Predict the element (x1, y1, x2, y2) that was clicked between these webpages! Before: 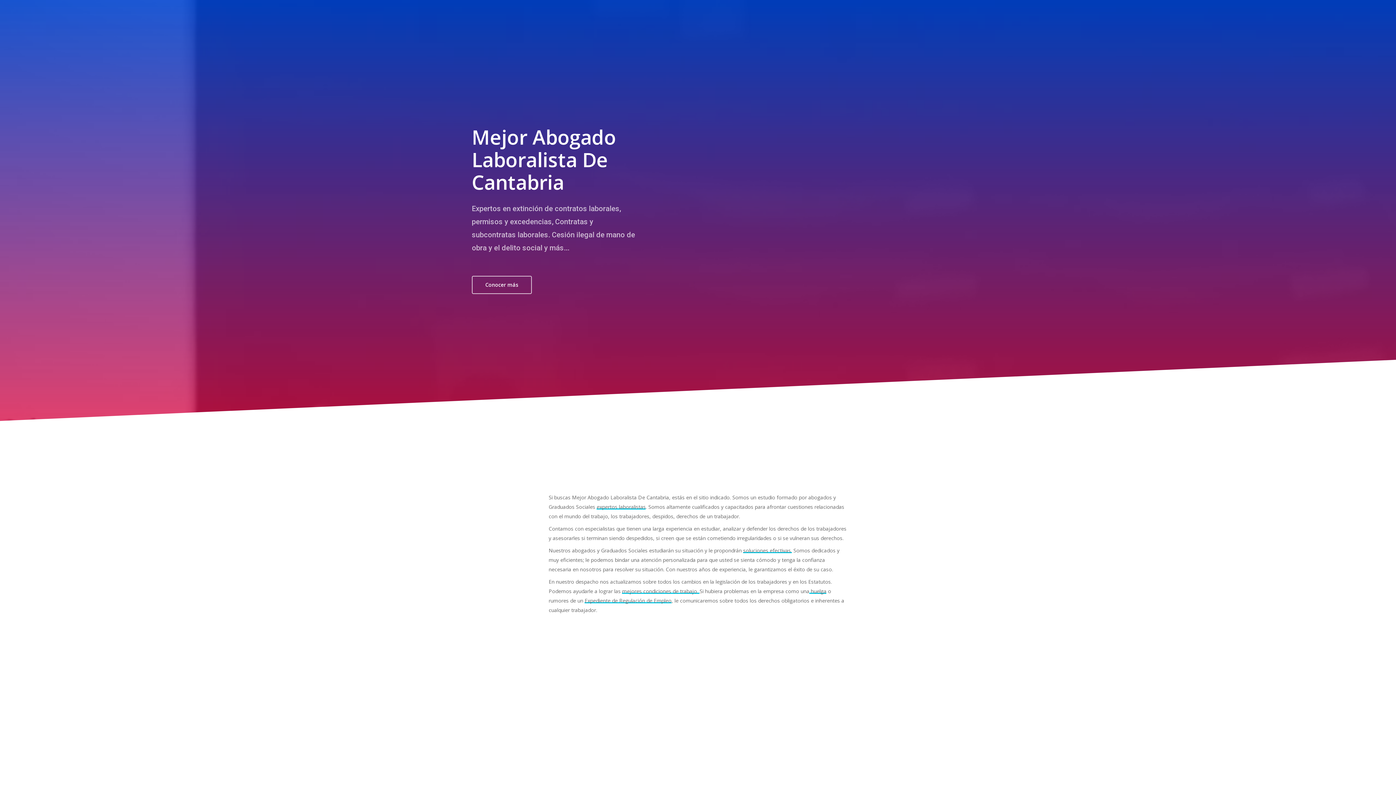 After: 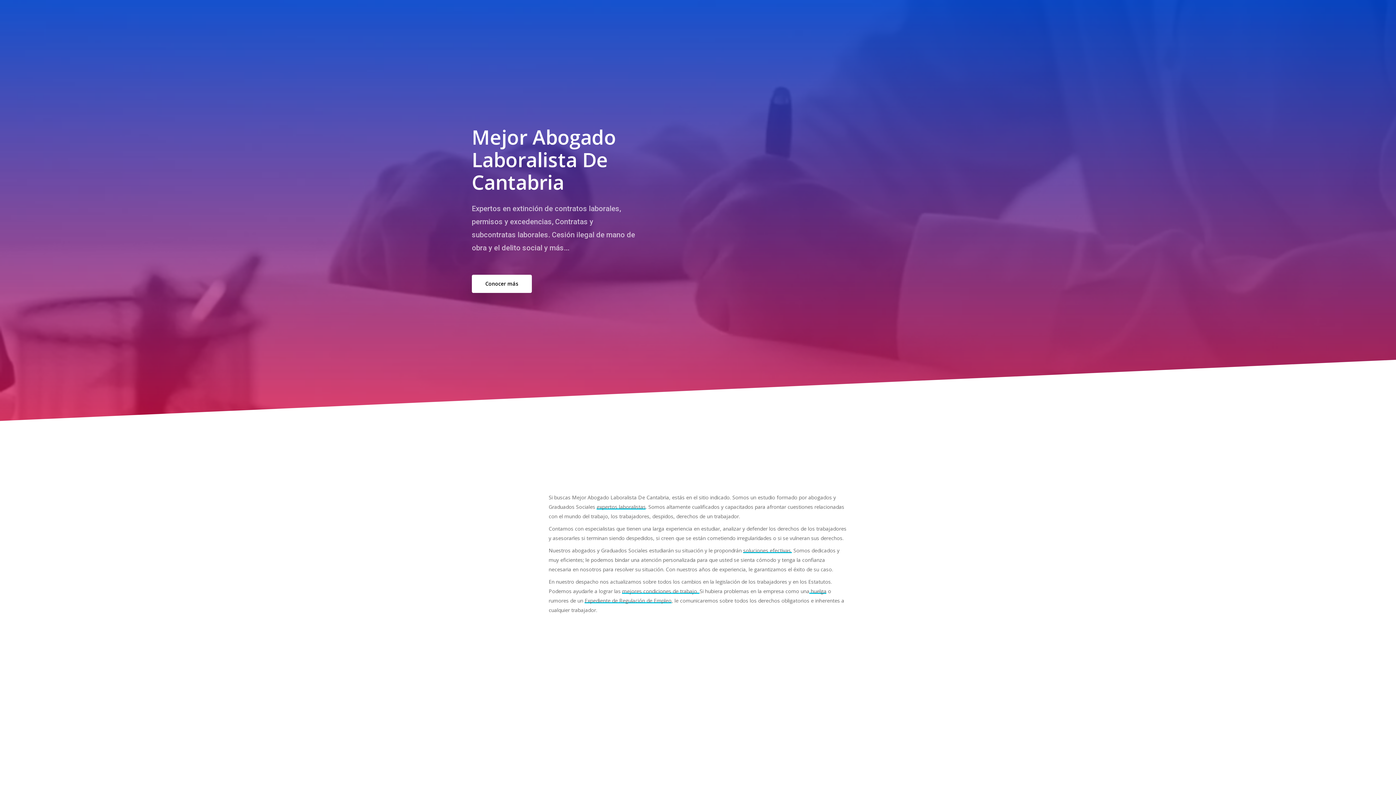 Action: label: Conocer más bbox: (471, 312, 531, 330)